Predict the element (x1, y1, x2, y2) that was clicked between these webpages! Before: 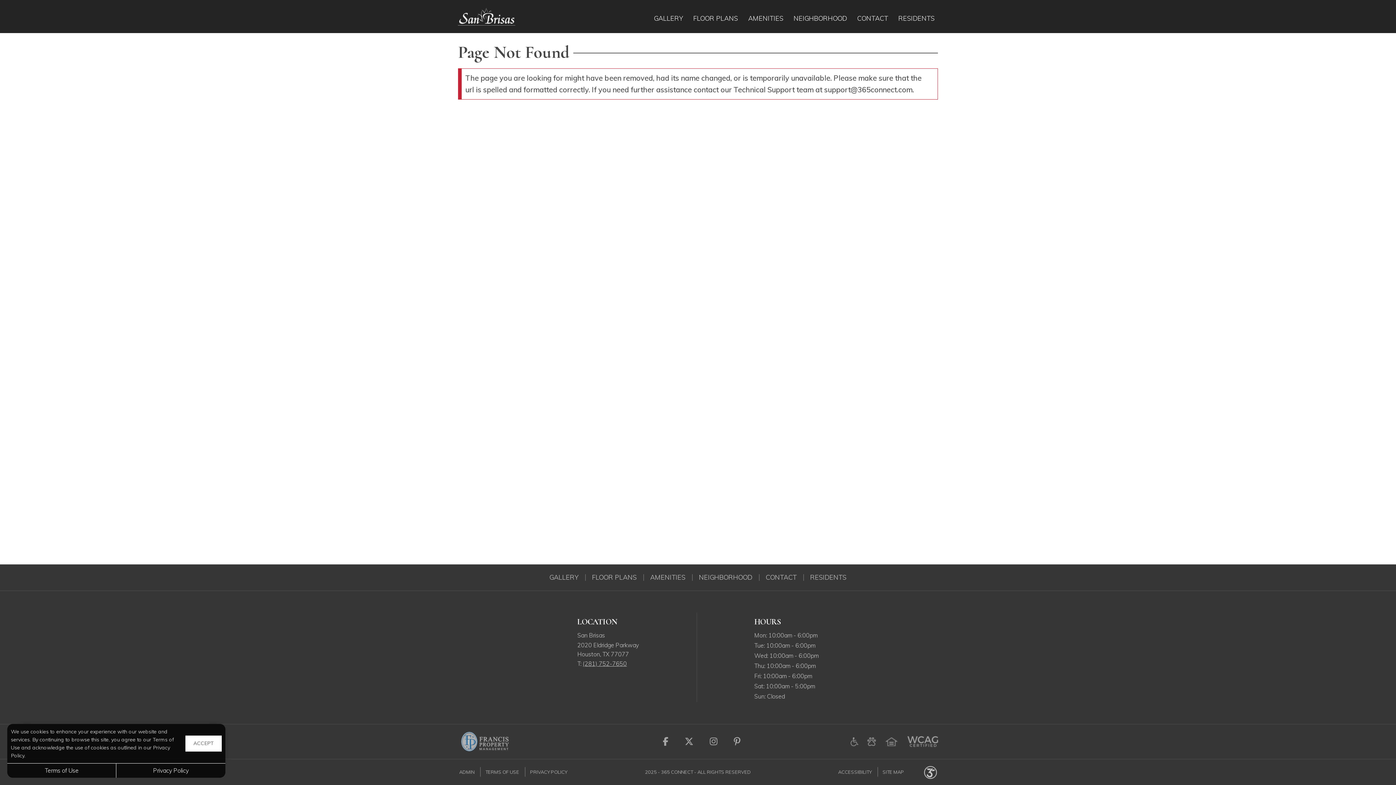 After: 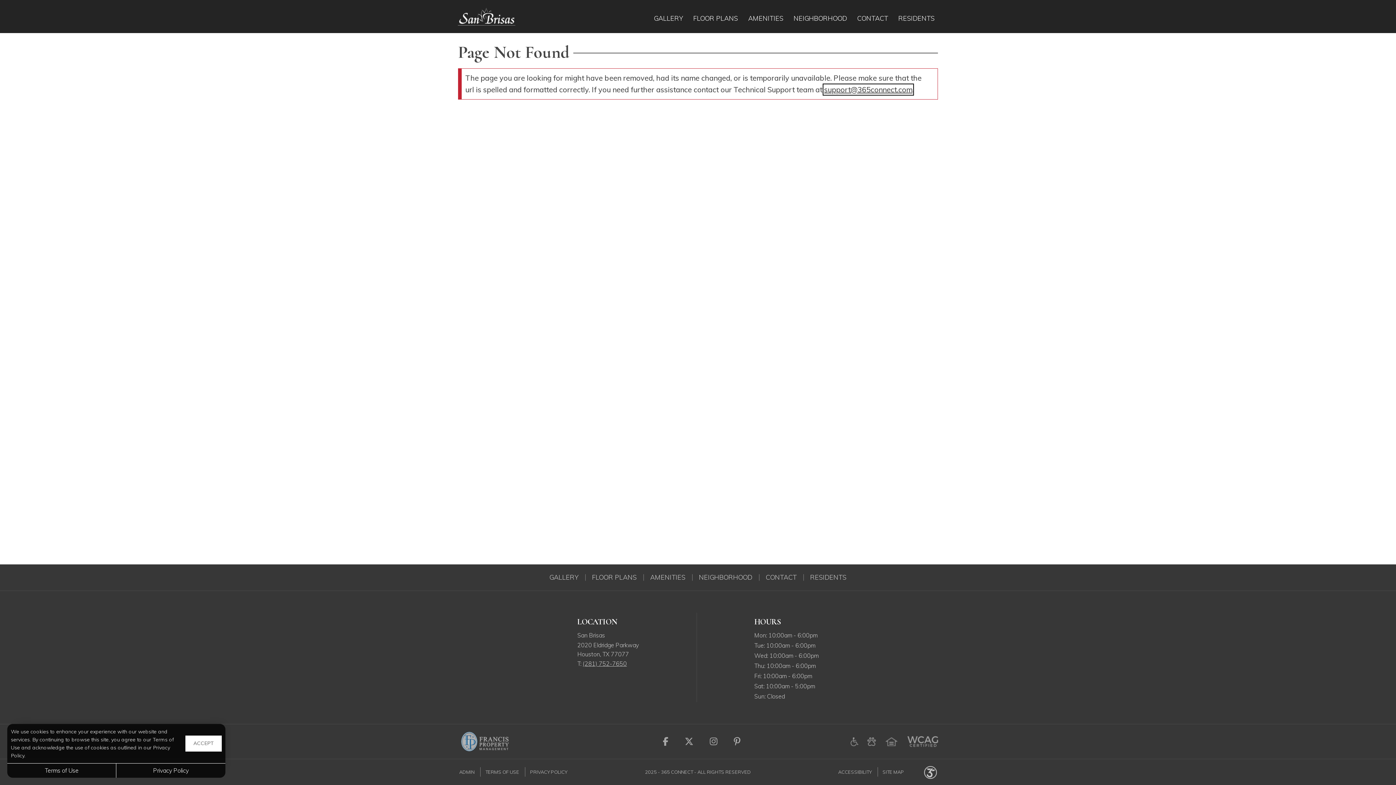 Action: label: support@365connect.com bbox: (824, 85, 912, 94)